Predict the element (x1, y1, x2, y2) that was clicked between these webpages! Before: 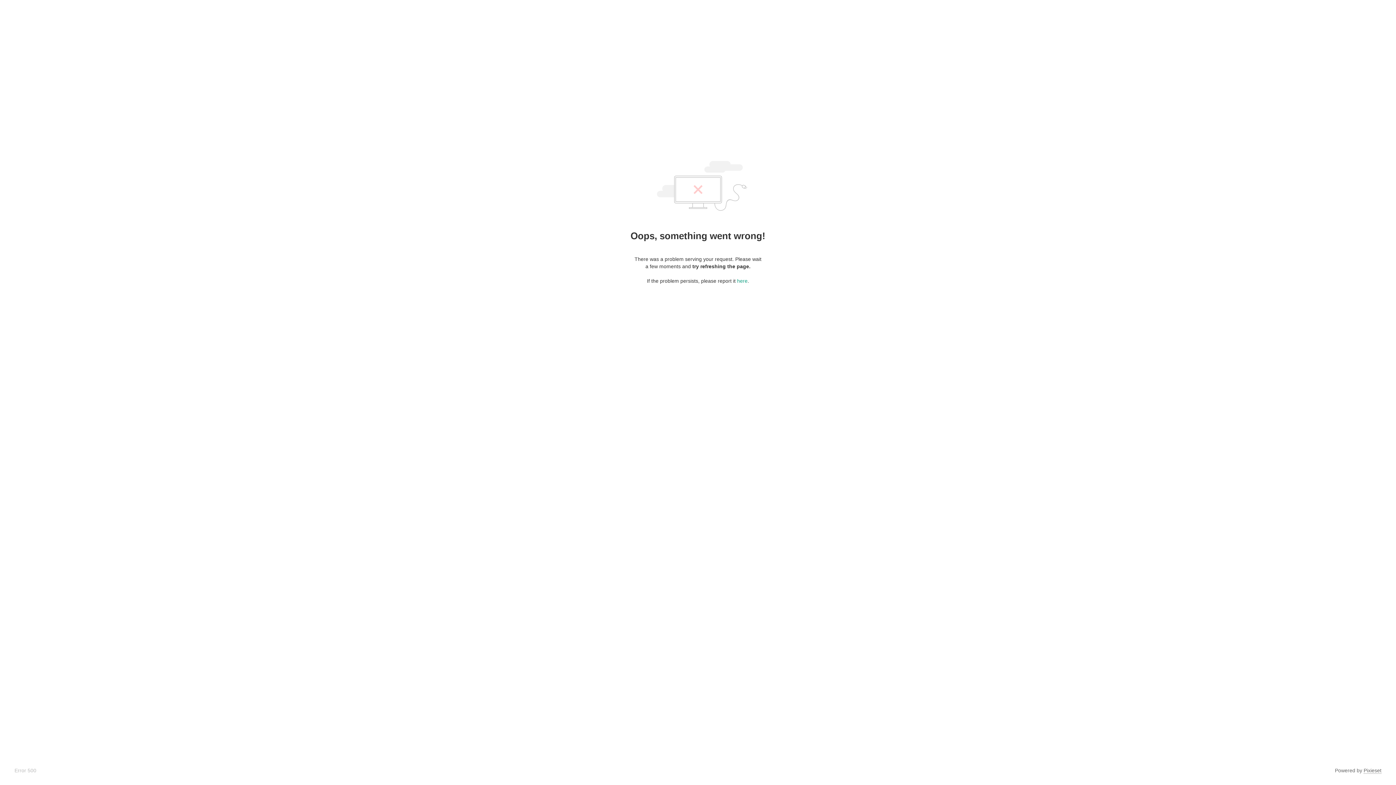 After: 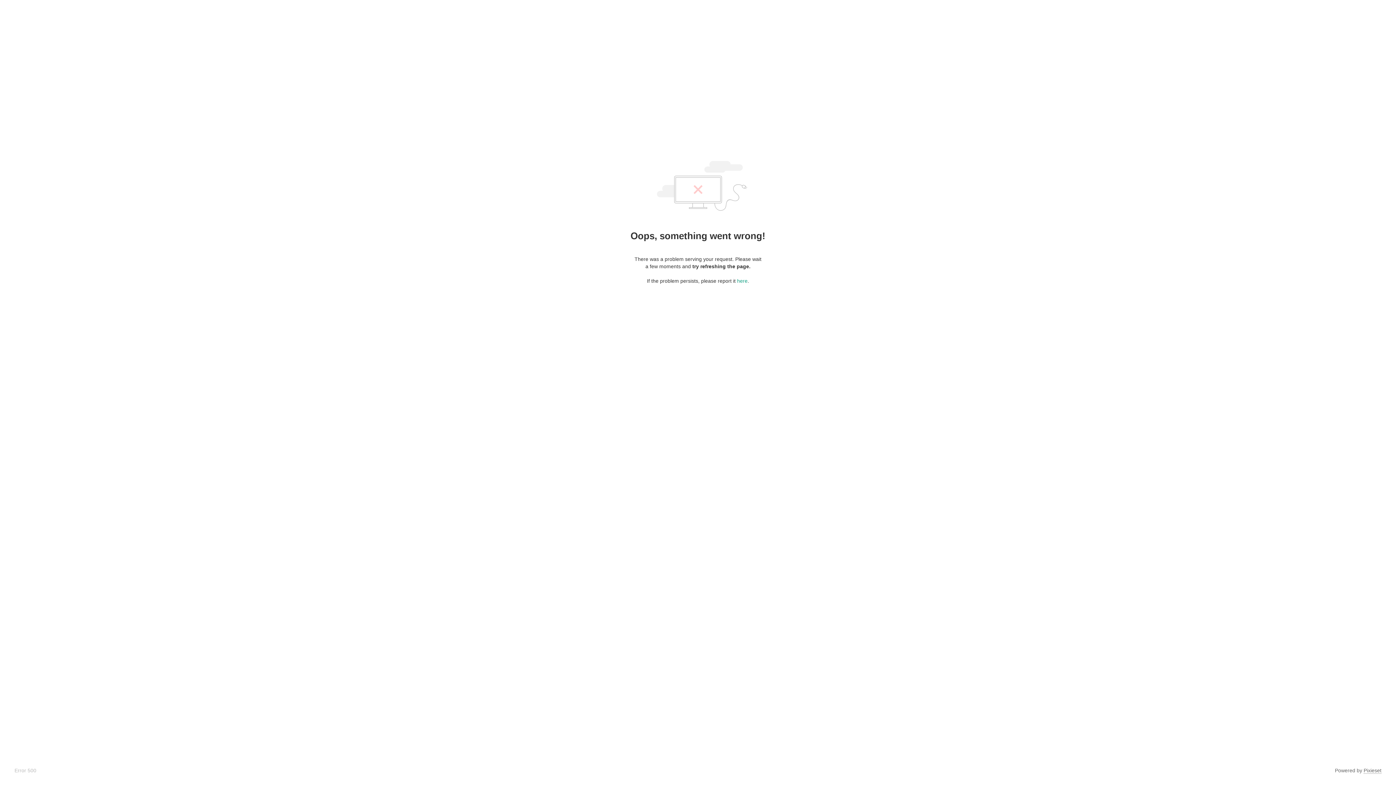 Action: bbox: (1364, 768, 1381, 774) label: Pixieset